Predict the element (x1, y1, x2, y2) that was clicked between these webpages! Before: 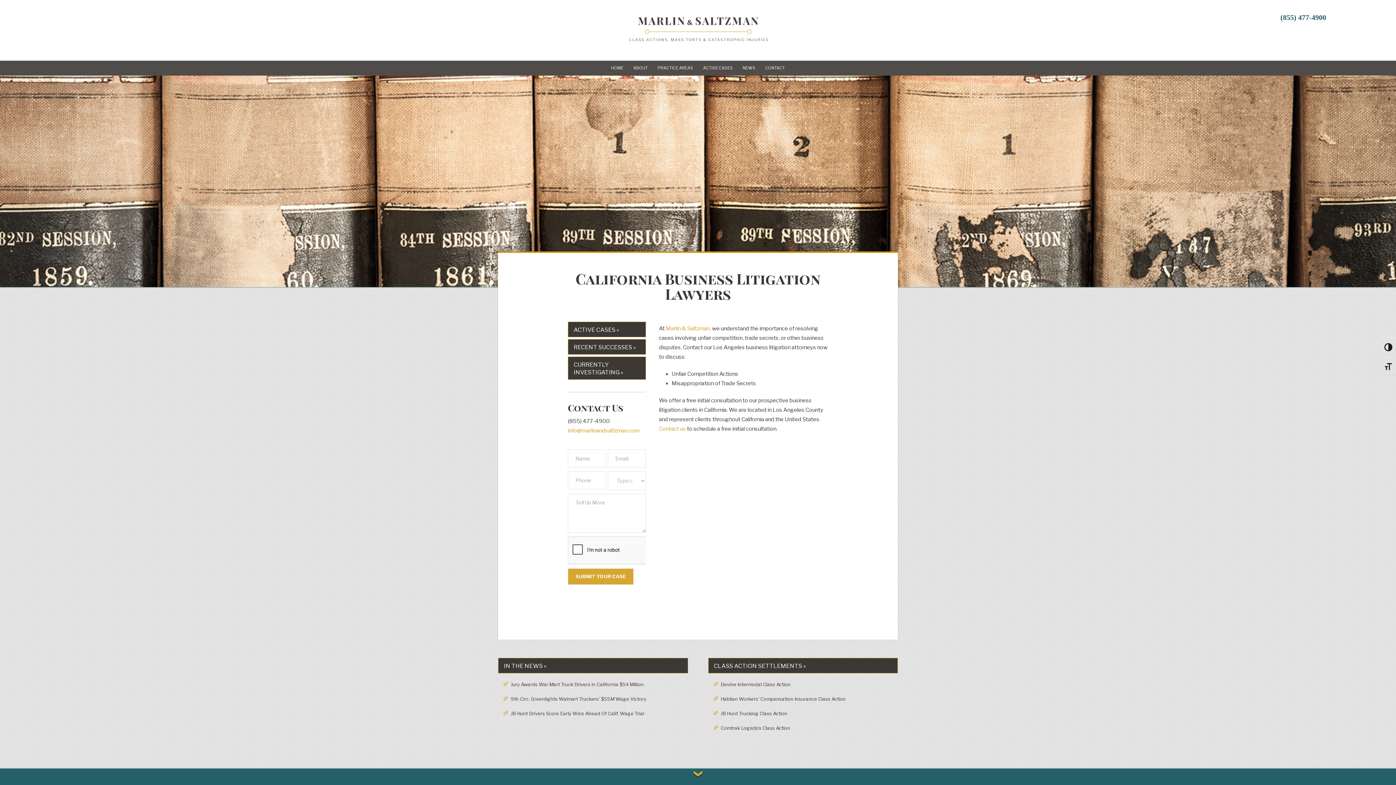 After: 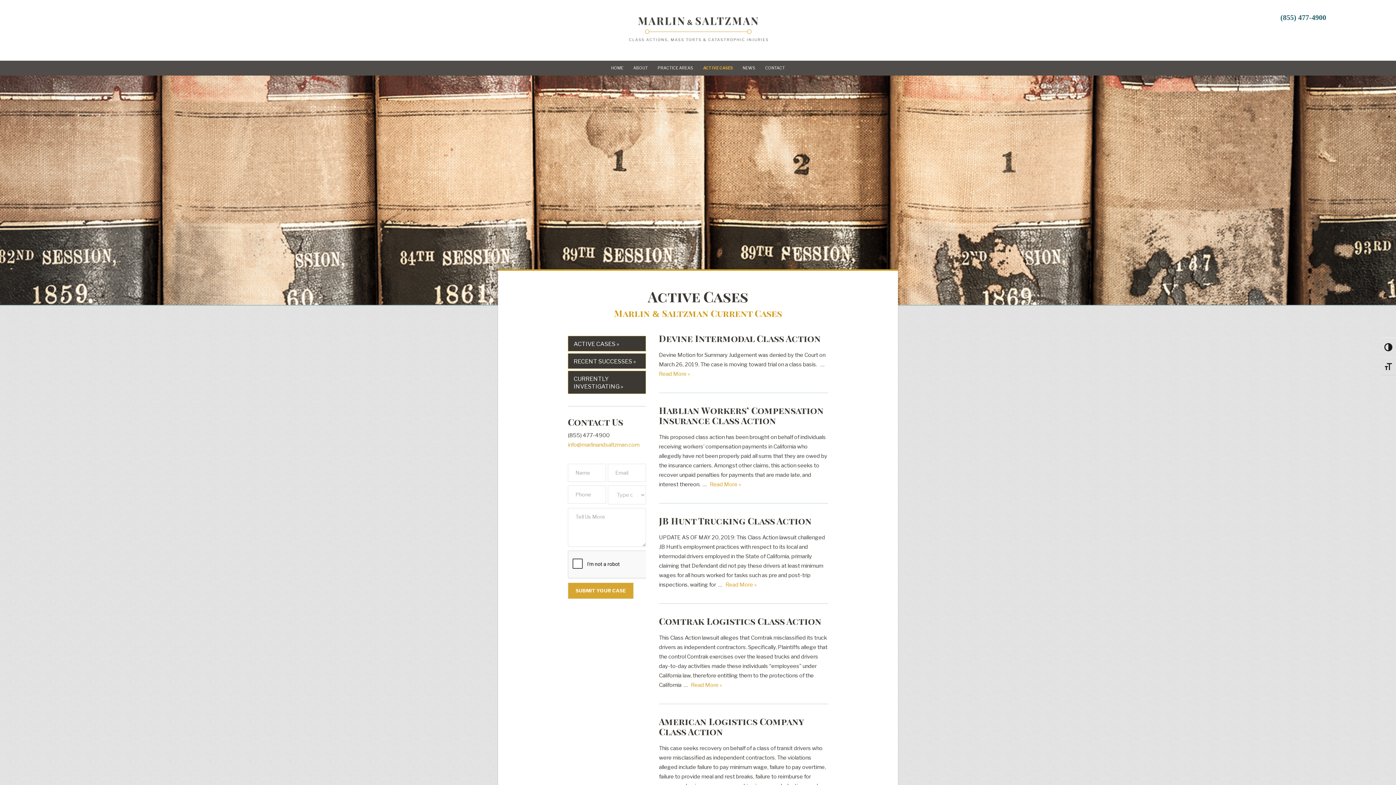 Action: label: ACTIVE CASES bbox: (568, 321, 646, 337)